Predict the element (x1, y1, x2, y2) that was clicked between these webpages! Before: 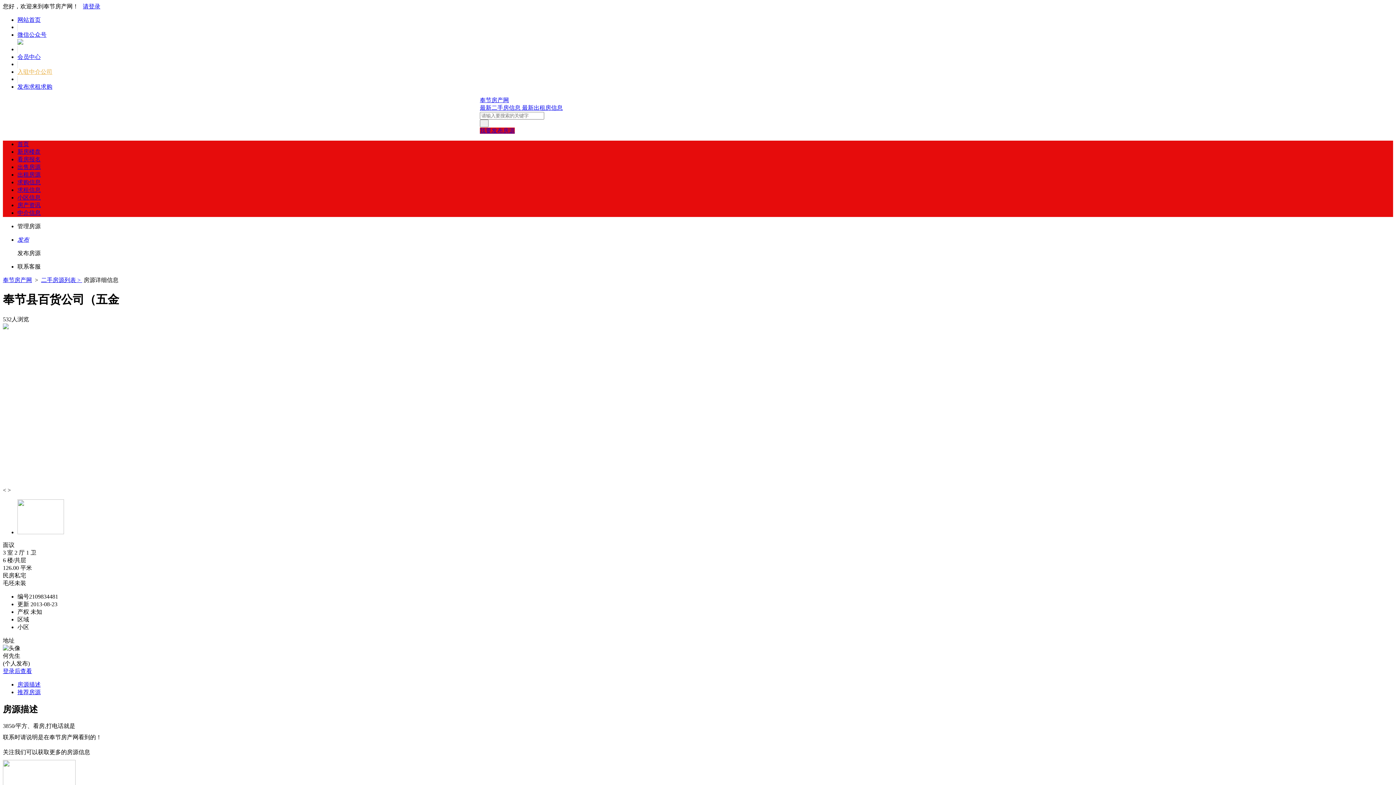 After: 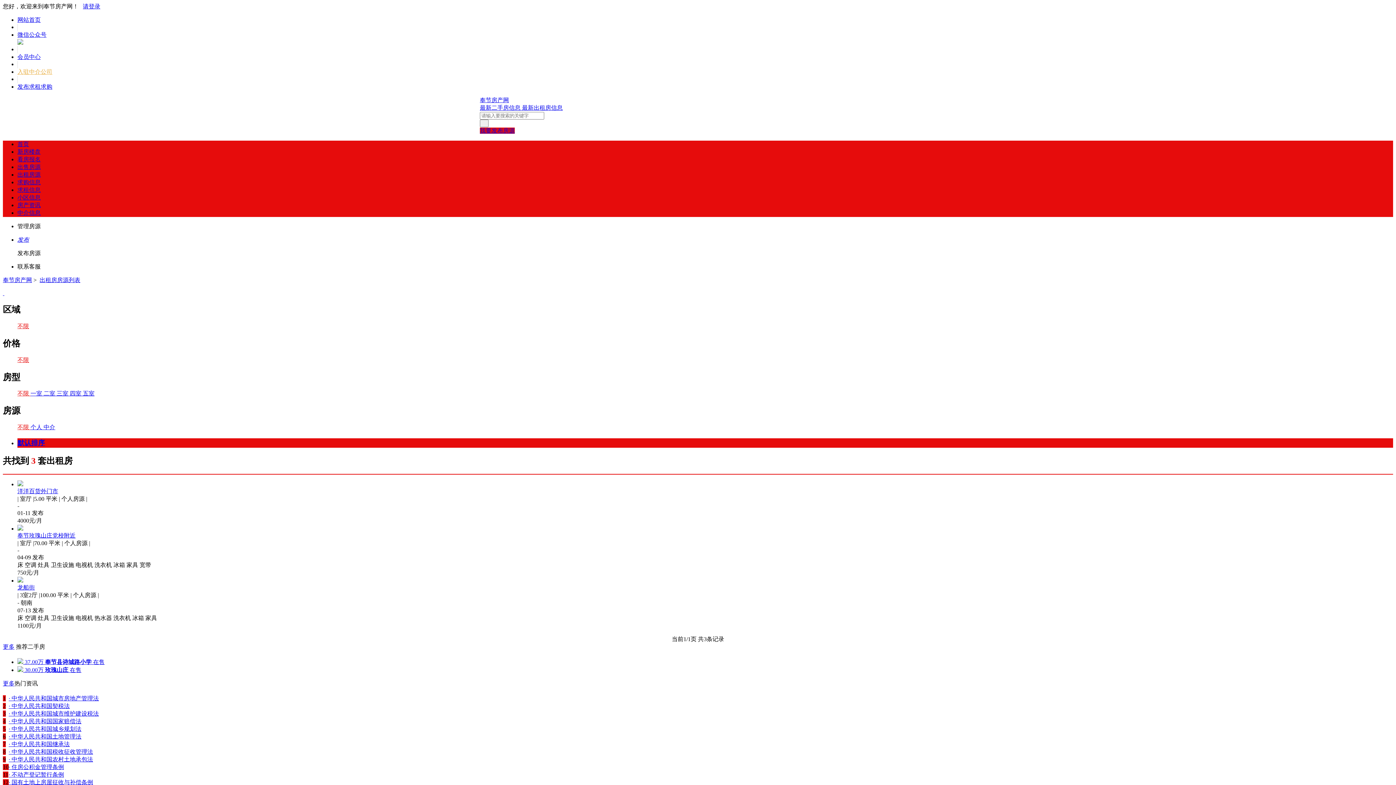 Action: bbox: (522, 104, 562, 110) label: 最新出租房信息